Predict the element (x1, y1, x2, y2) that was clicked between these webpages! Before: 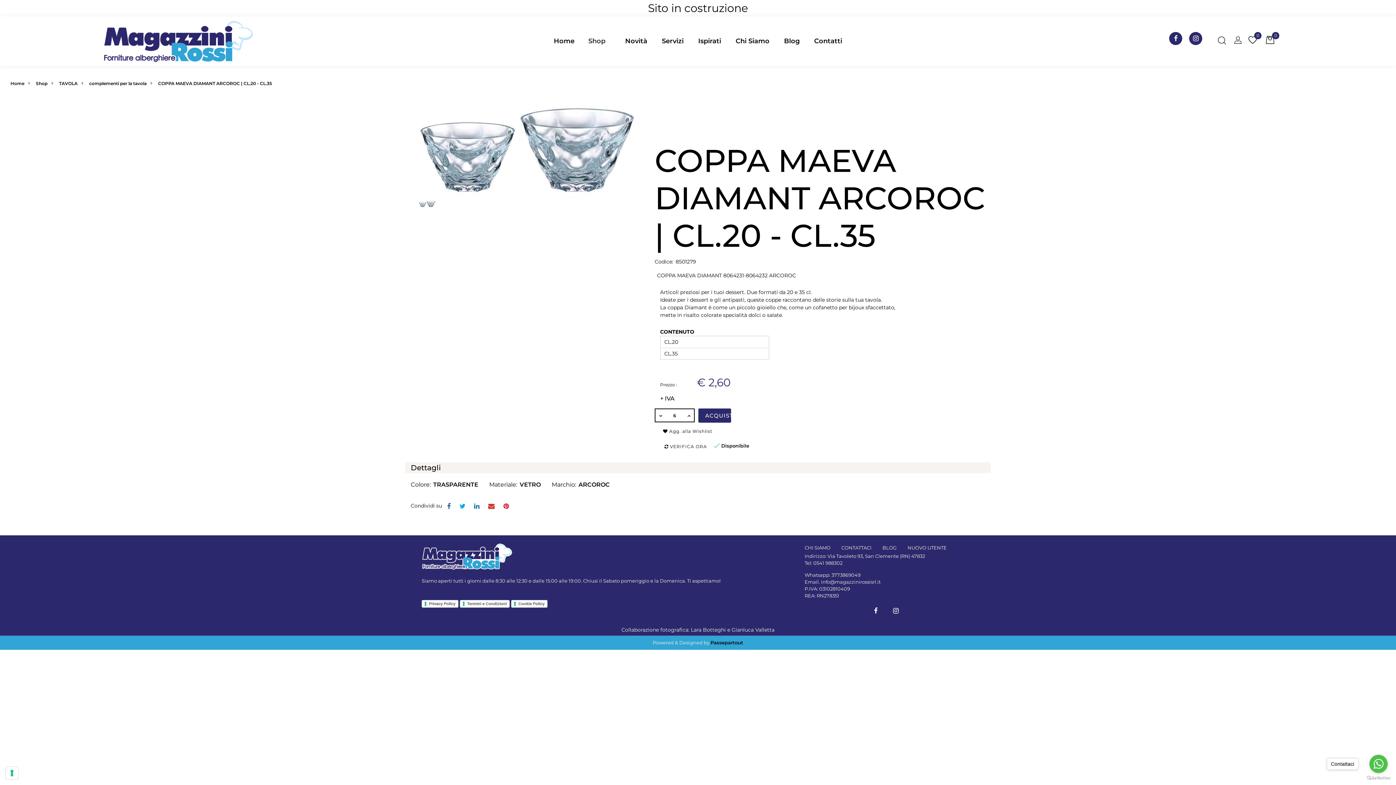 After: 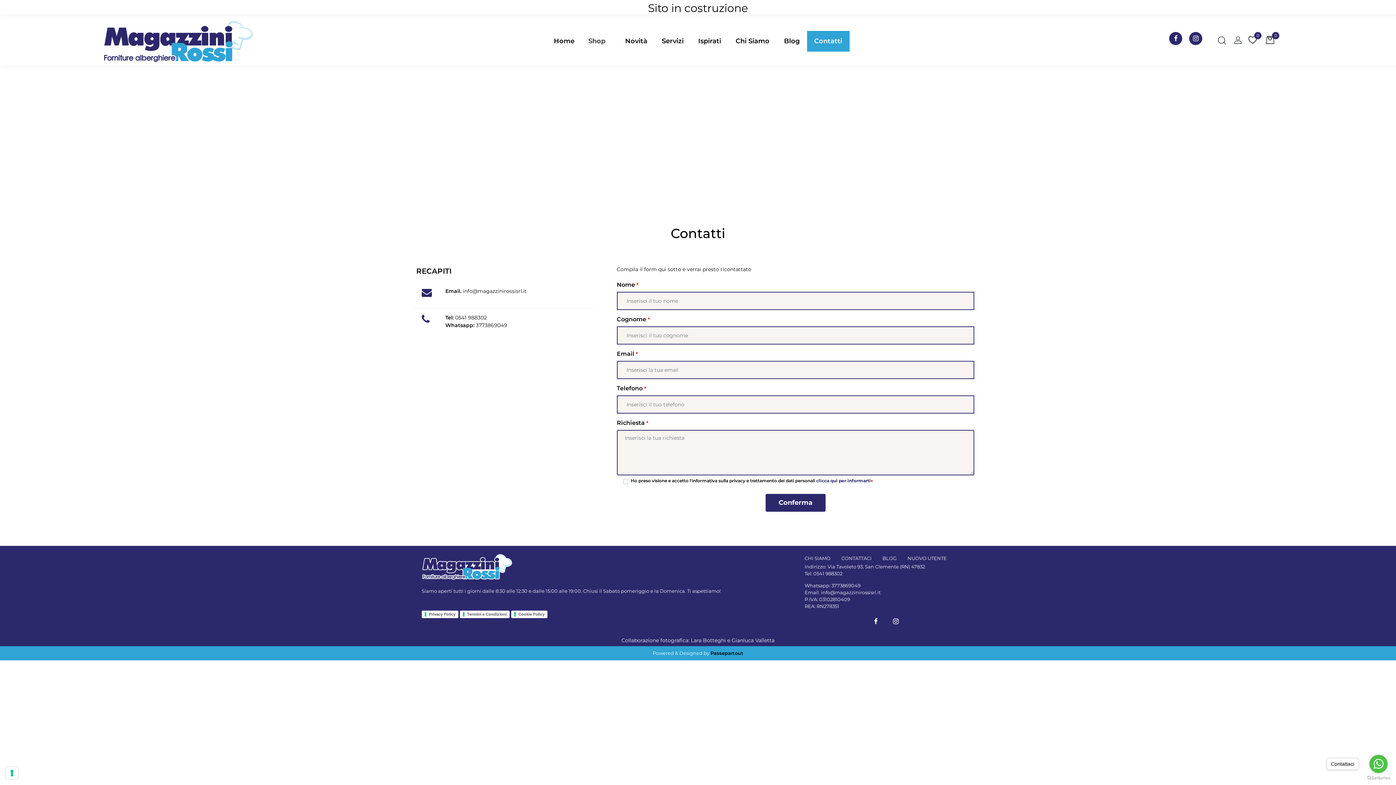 Action: bbox: (836, 543, 877, 553) label: CONTATTACI